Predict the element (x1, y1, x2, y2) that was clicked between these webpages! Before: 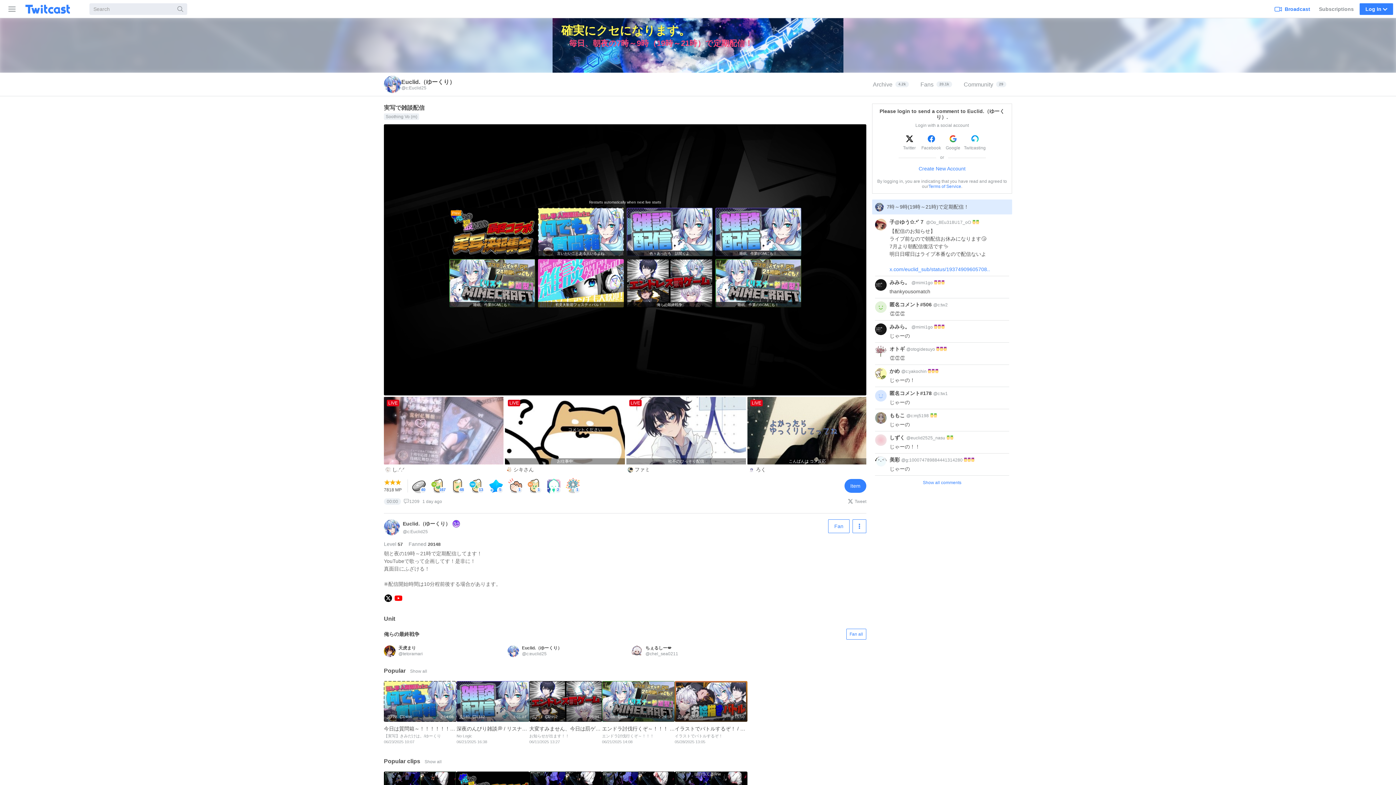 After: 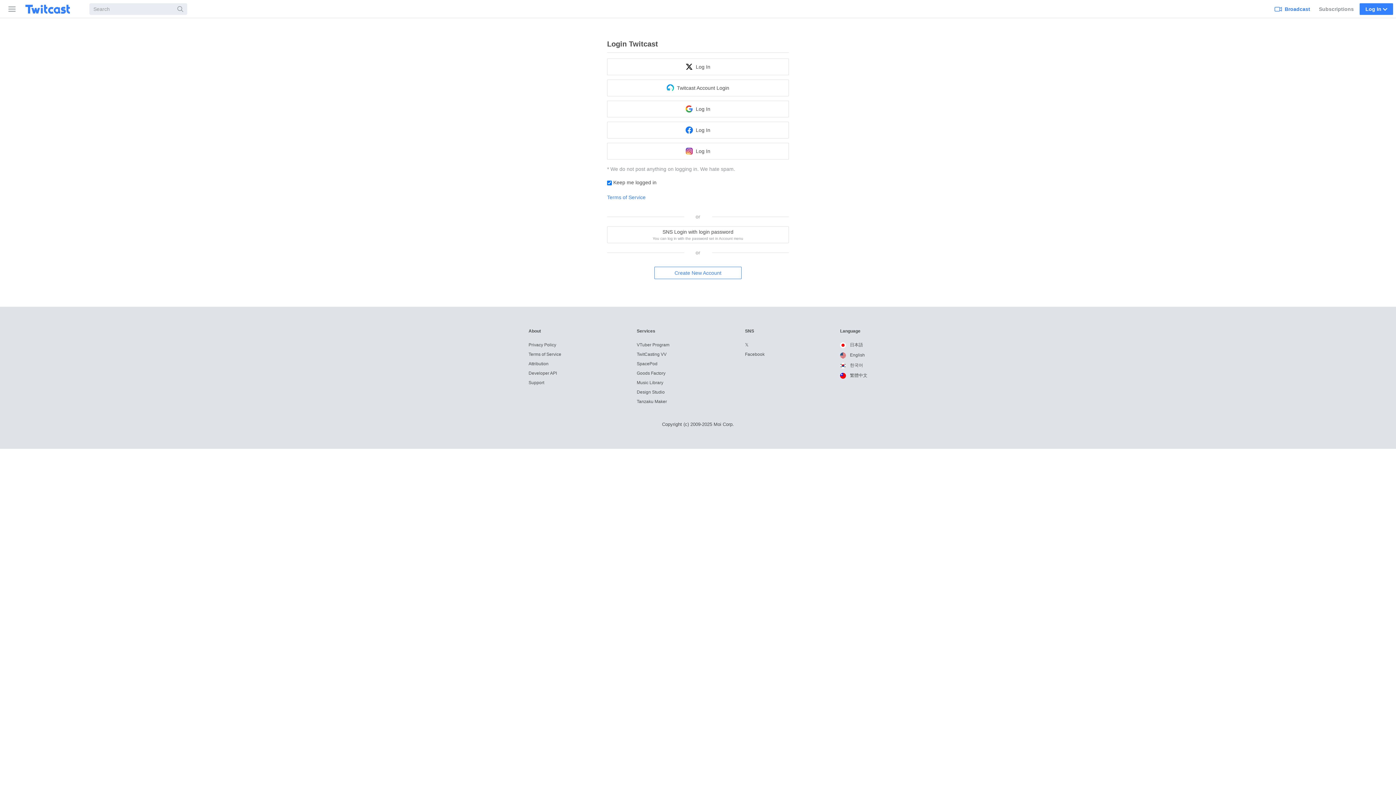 Action: label: Broadcast bbox: (1272, 0, 1313, 17)